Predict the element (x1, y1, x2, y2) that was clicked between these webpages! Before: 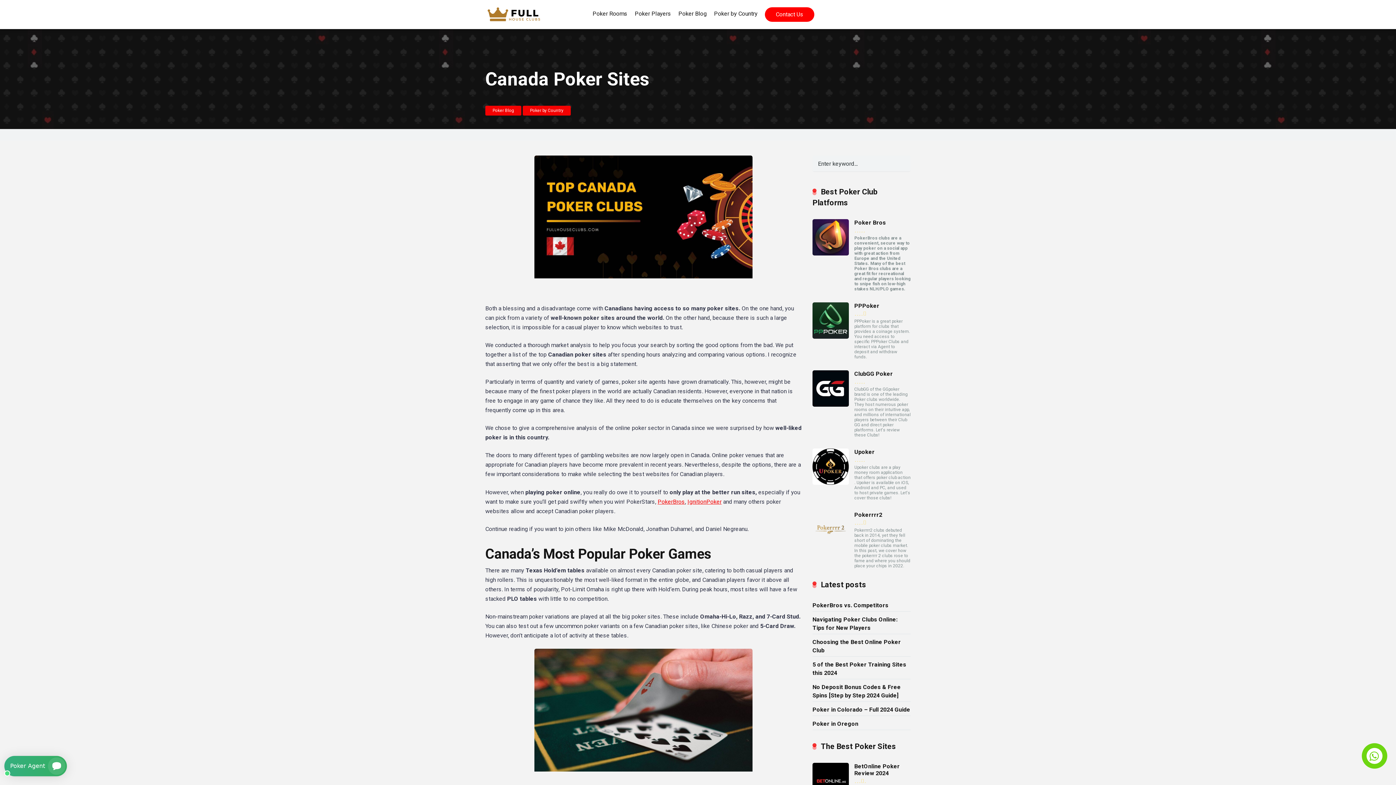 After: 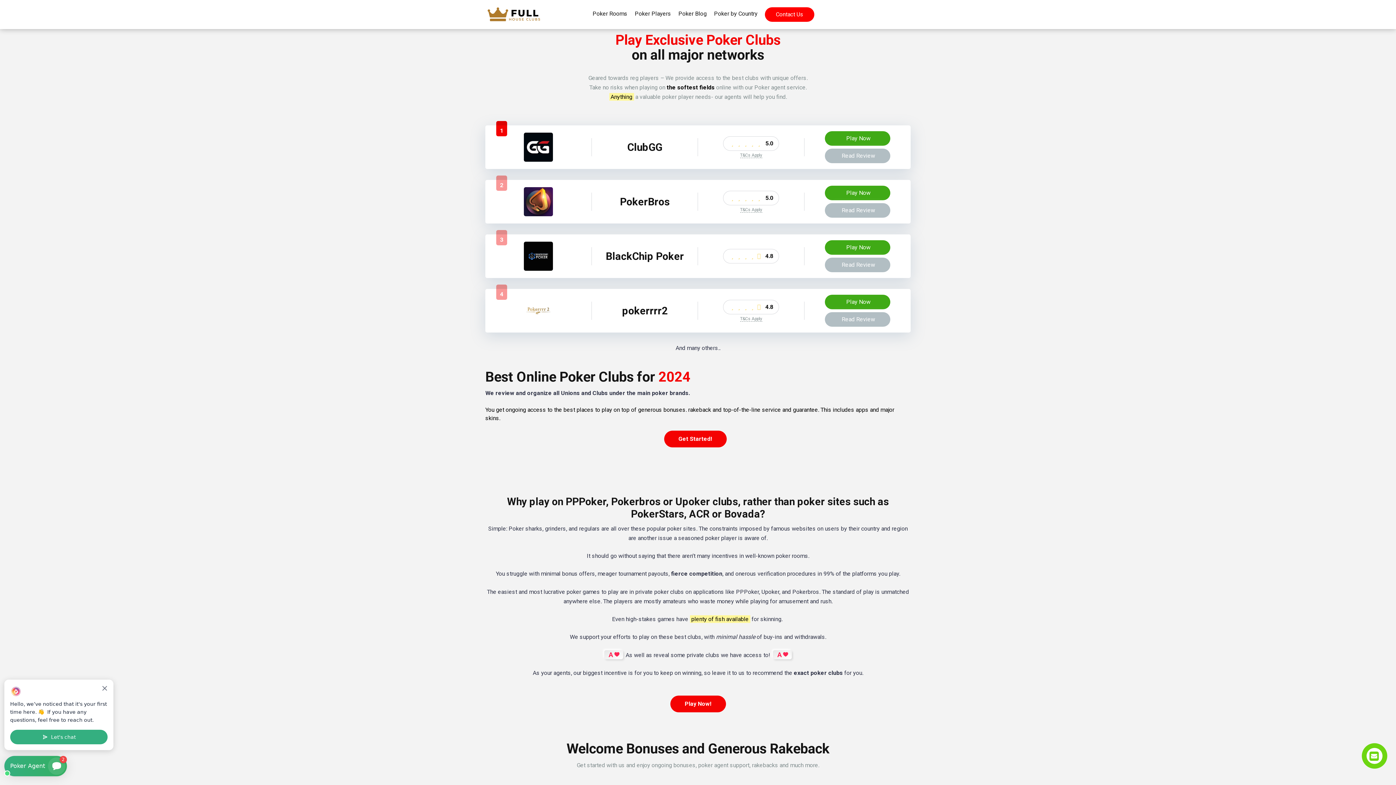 Action: bbox: (485, 1, 548, 21)